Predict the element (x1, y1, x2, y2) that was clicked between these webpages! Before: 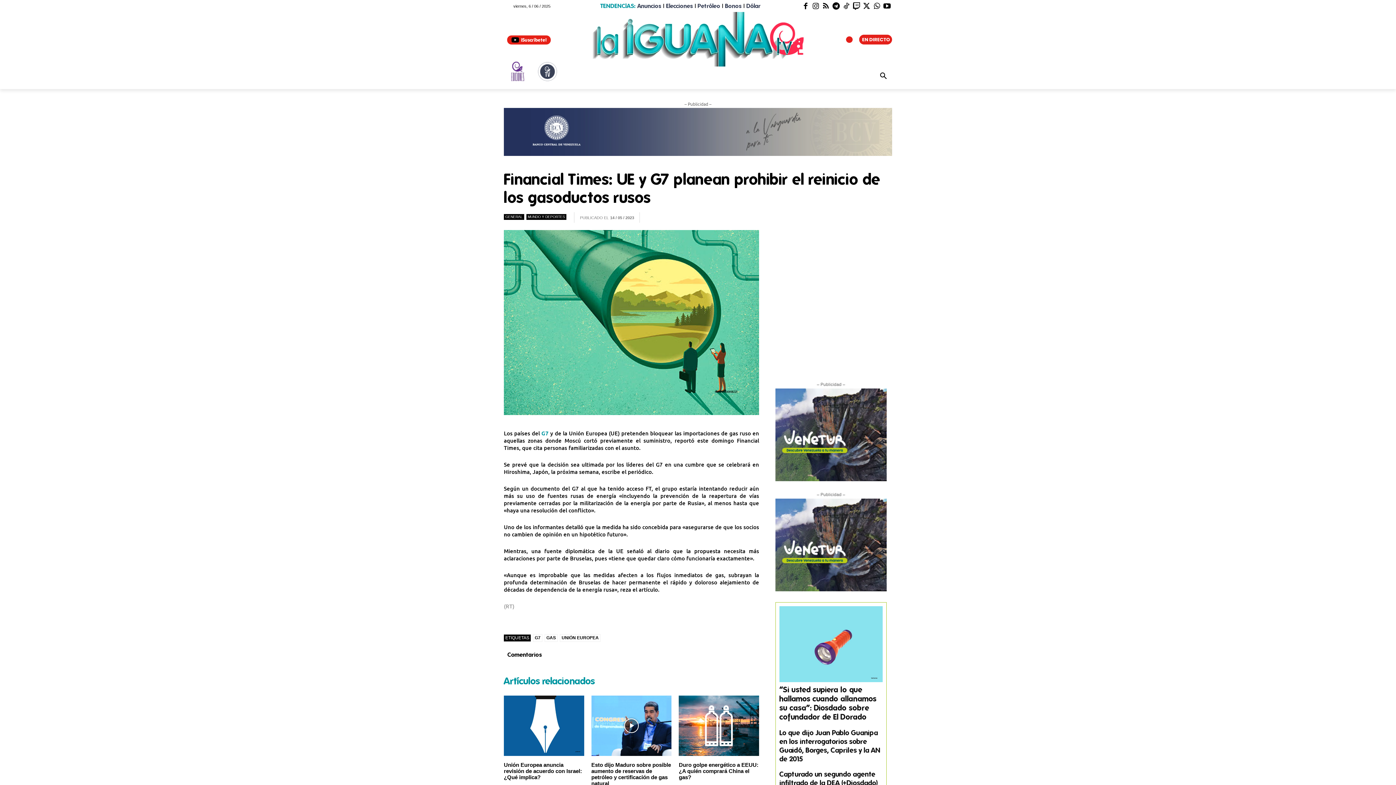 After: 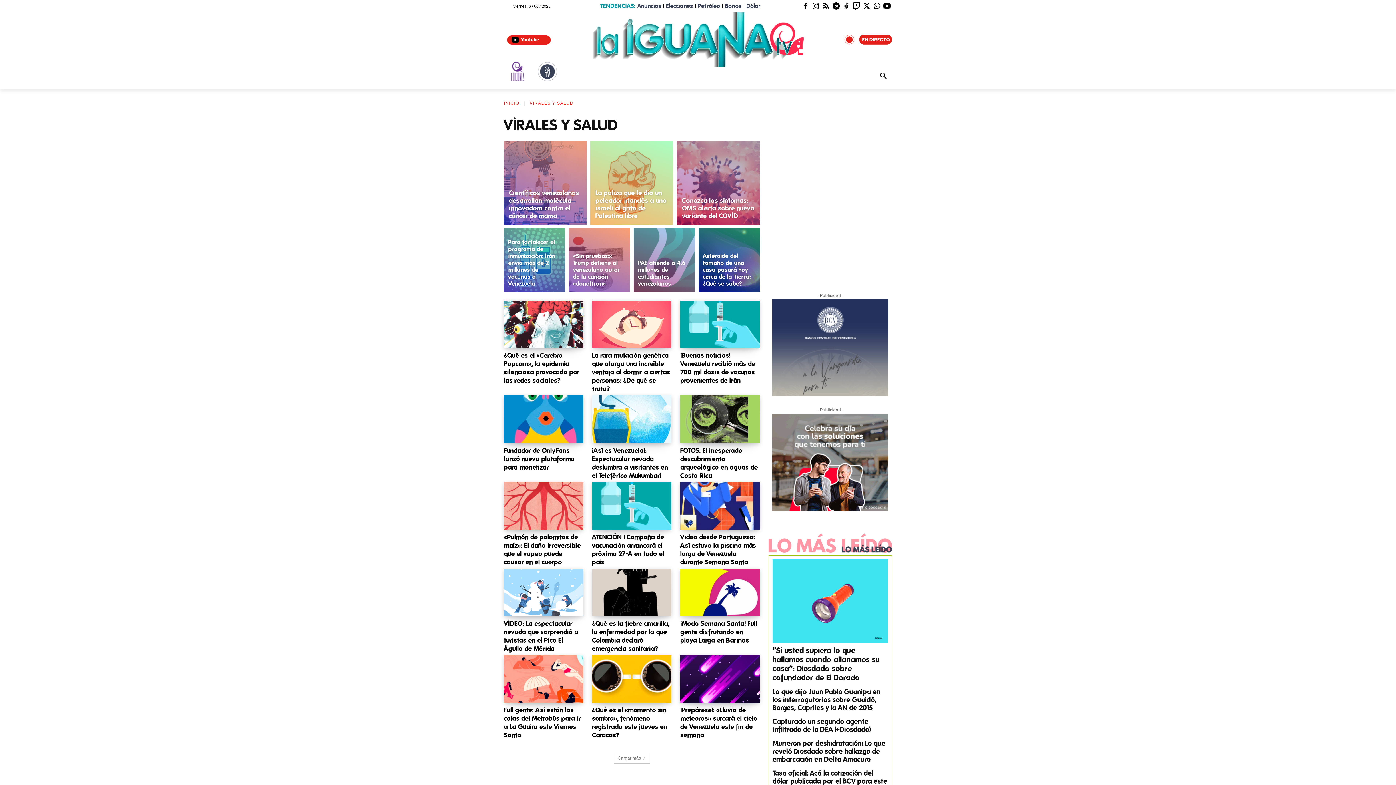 Action: bbox: (757, 71, 787, 84) label: VIRALES
& SALUD